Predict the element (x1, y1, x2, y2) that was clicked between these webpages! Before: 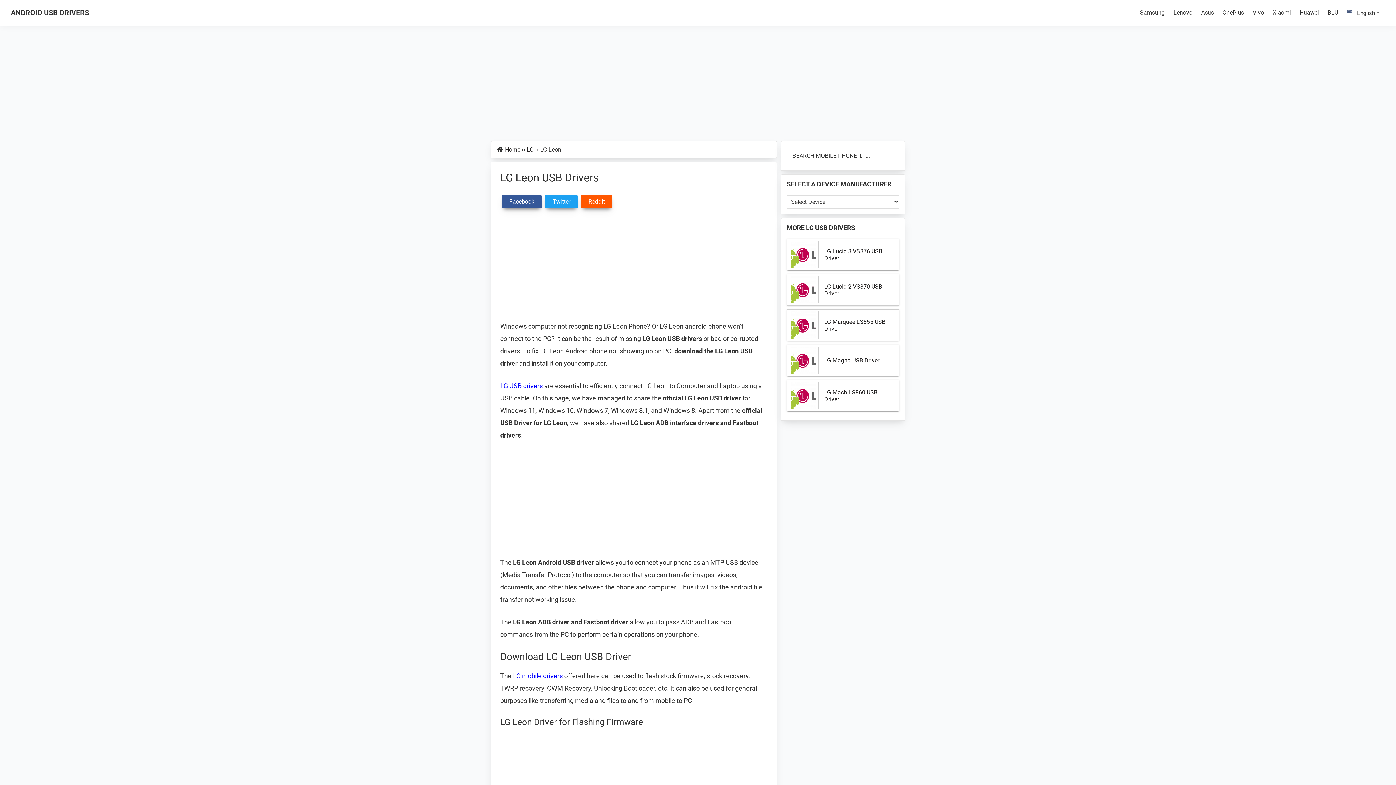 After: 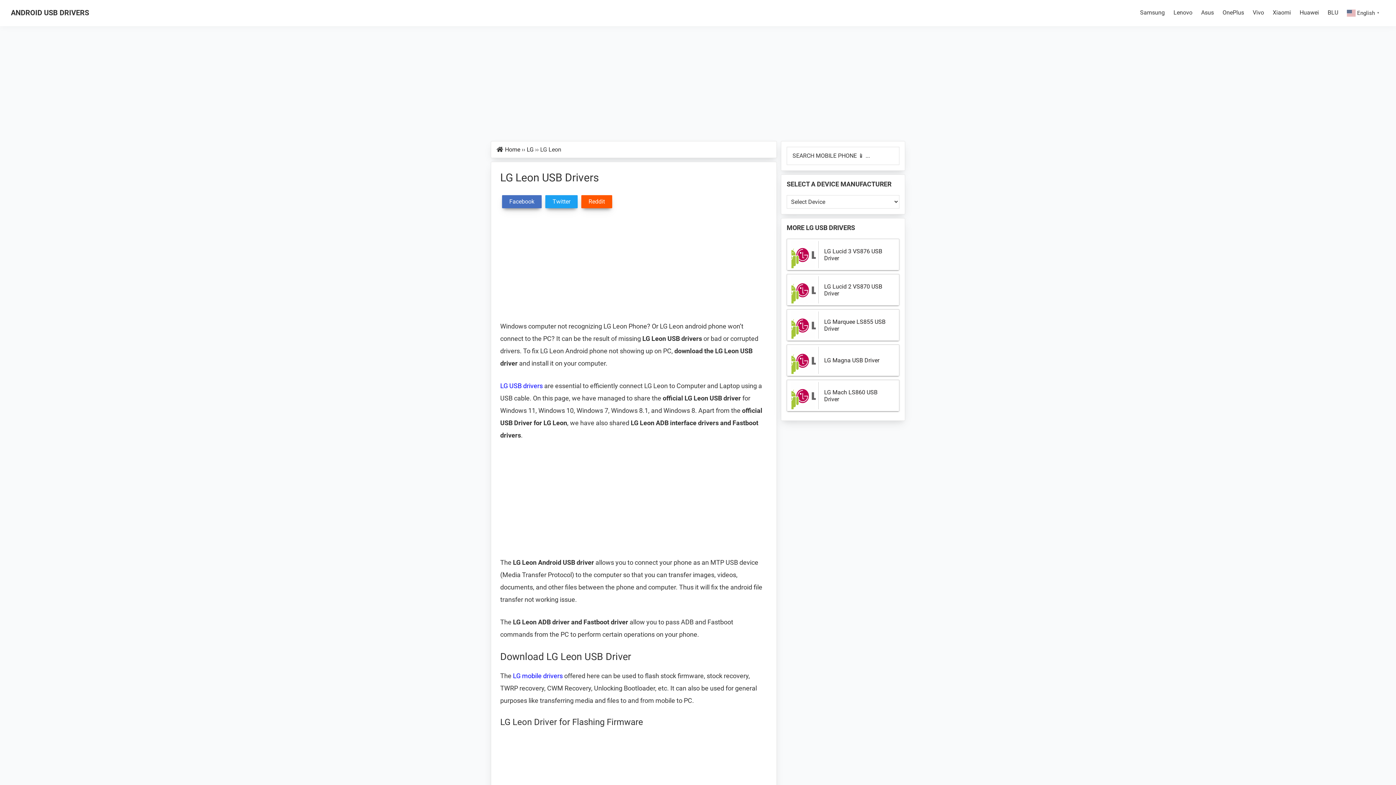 Action: label: Facebook bbox: (502, 195, 541, 208)